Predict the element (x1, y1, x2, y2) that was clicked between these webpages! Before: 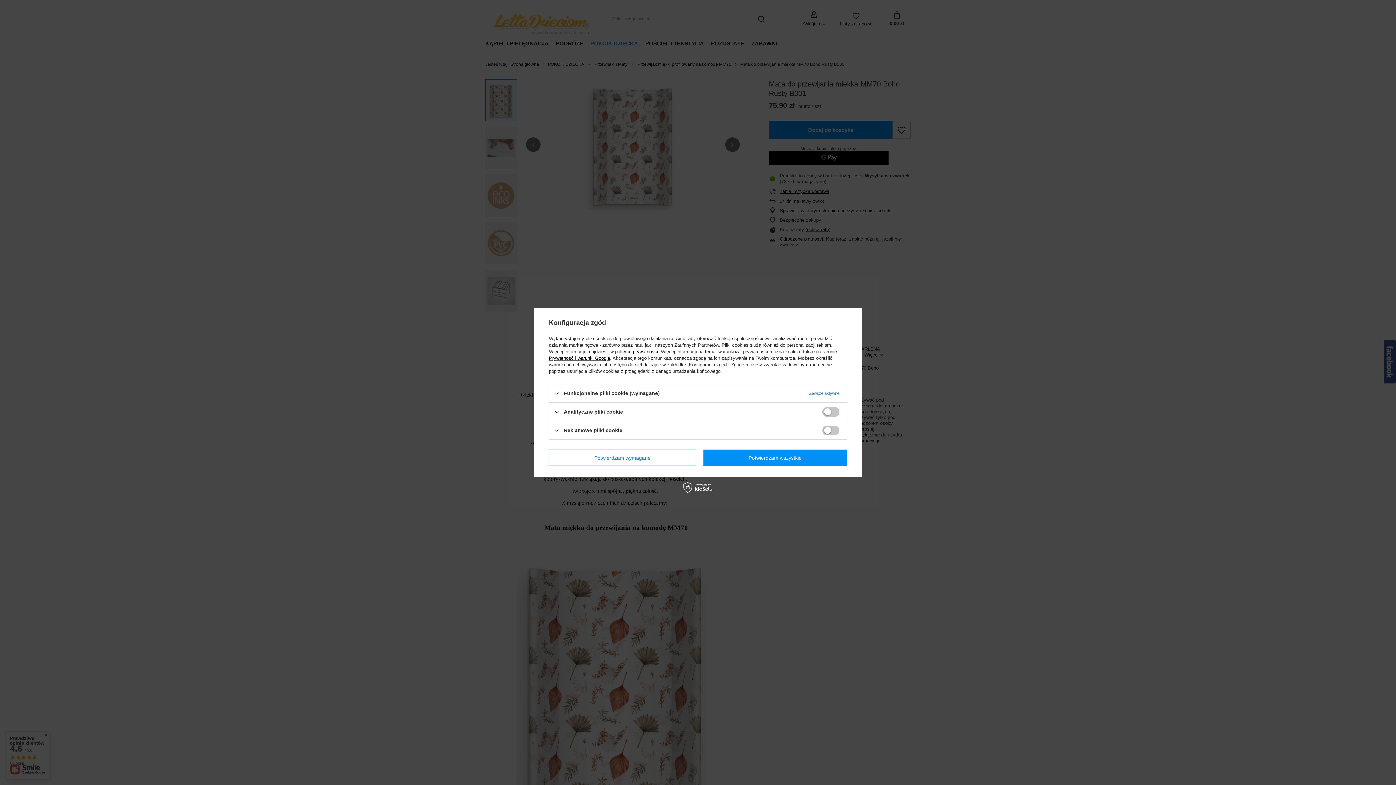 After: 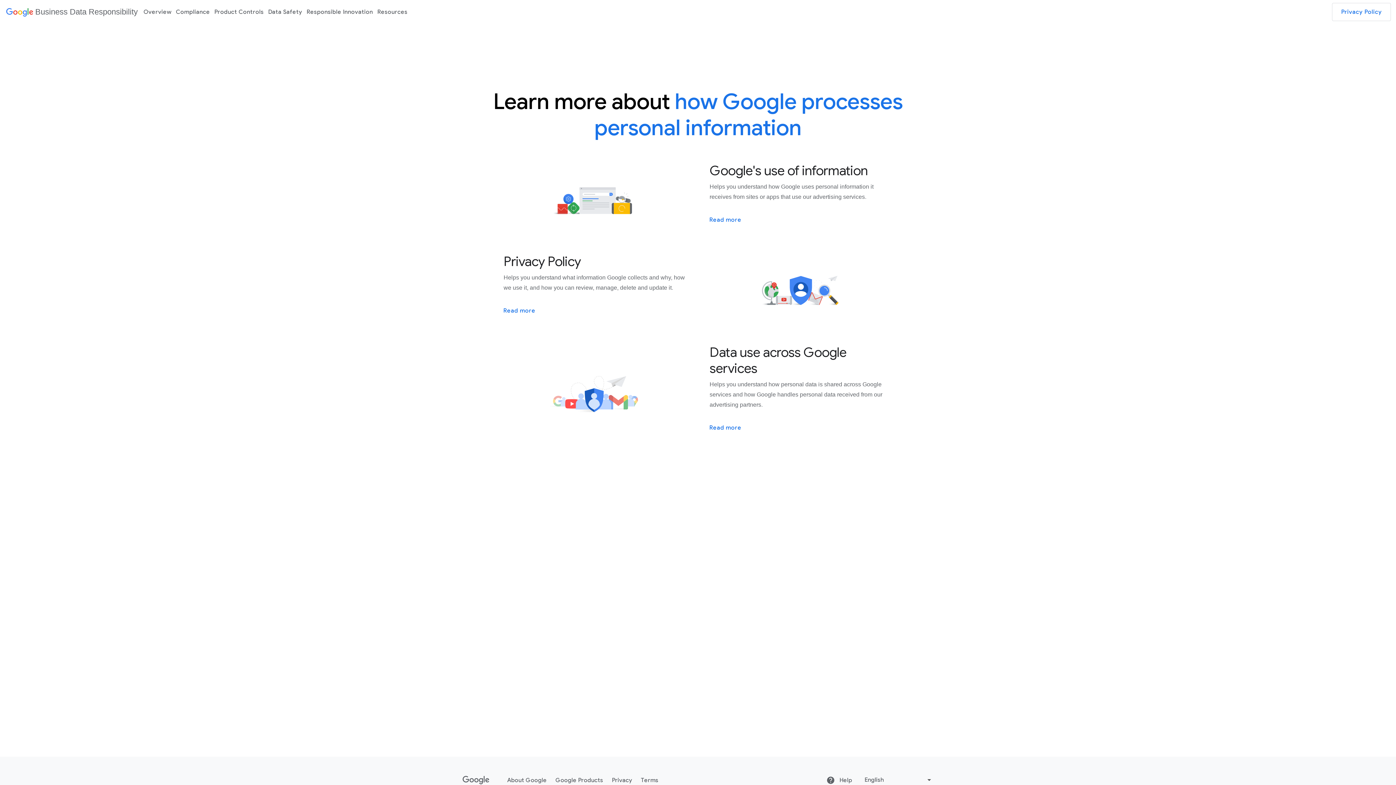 Action: label: Prywatność i warunki Google bbox: (549, 355, 610, 361)